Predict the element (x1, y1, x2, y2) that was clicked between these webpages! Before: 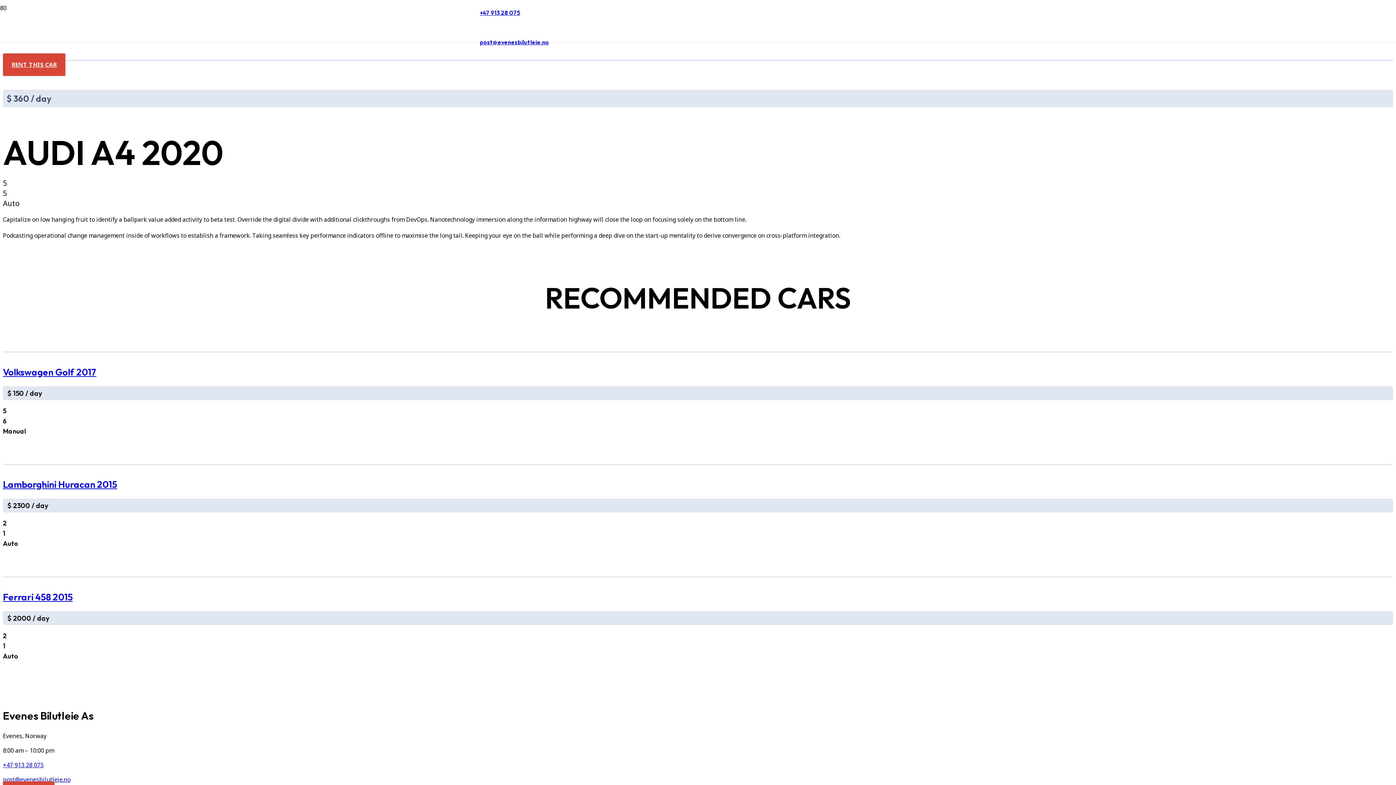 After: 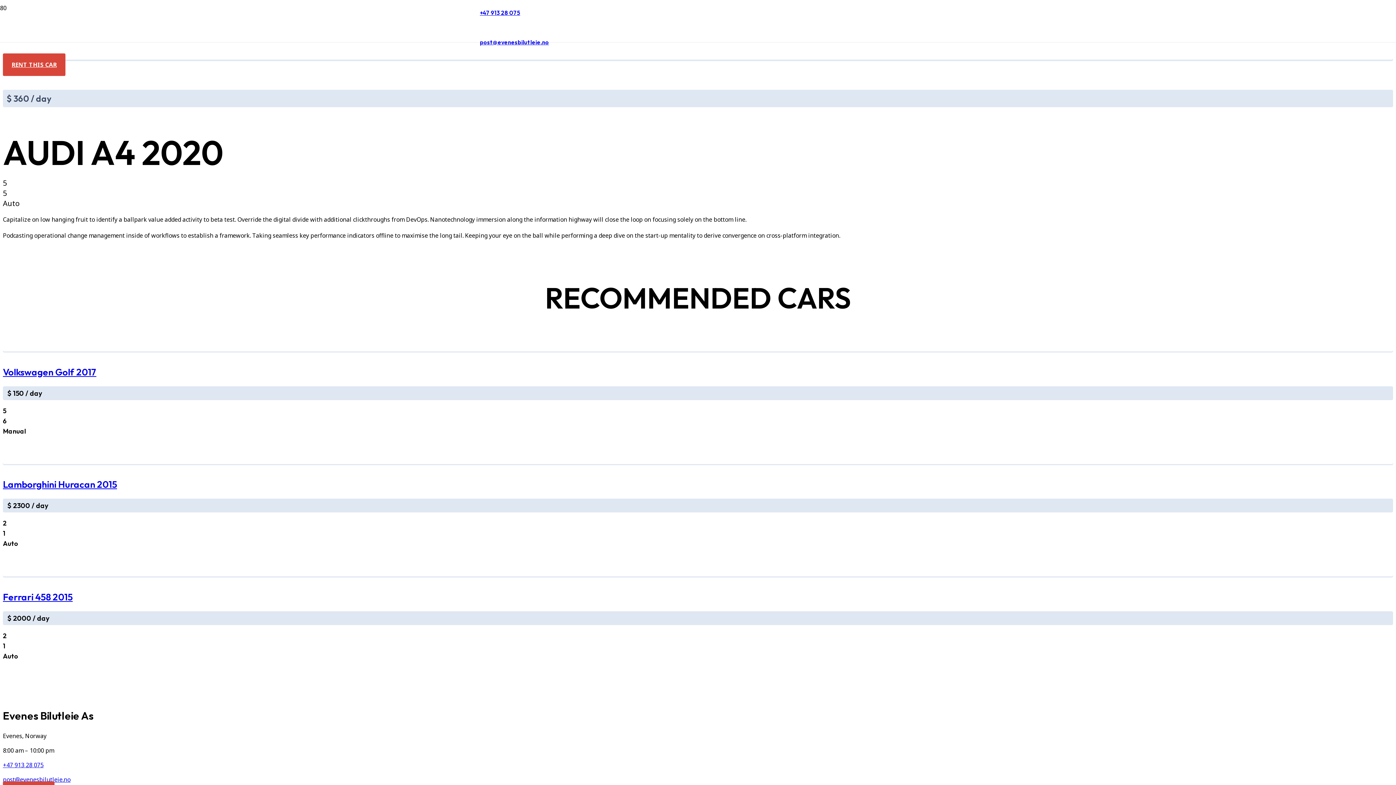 Action: bbox: (2, 760, 1393, 770) label: +47 913 28 075